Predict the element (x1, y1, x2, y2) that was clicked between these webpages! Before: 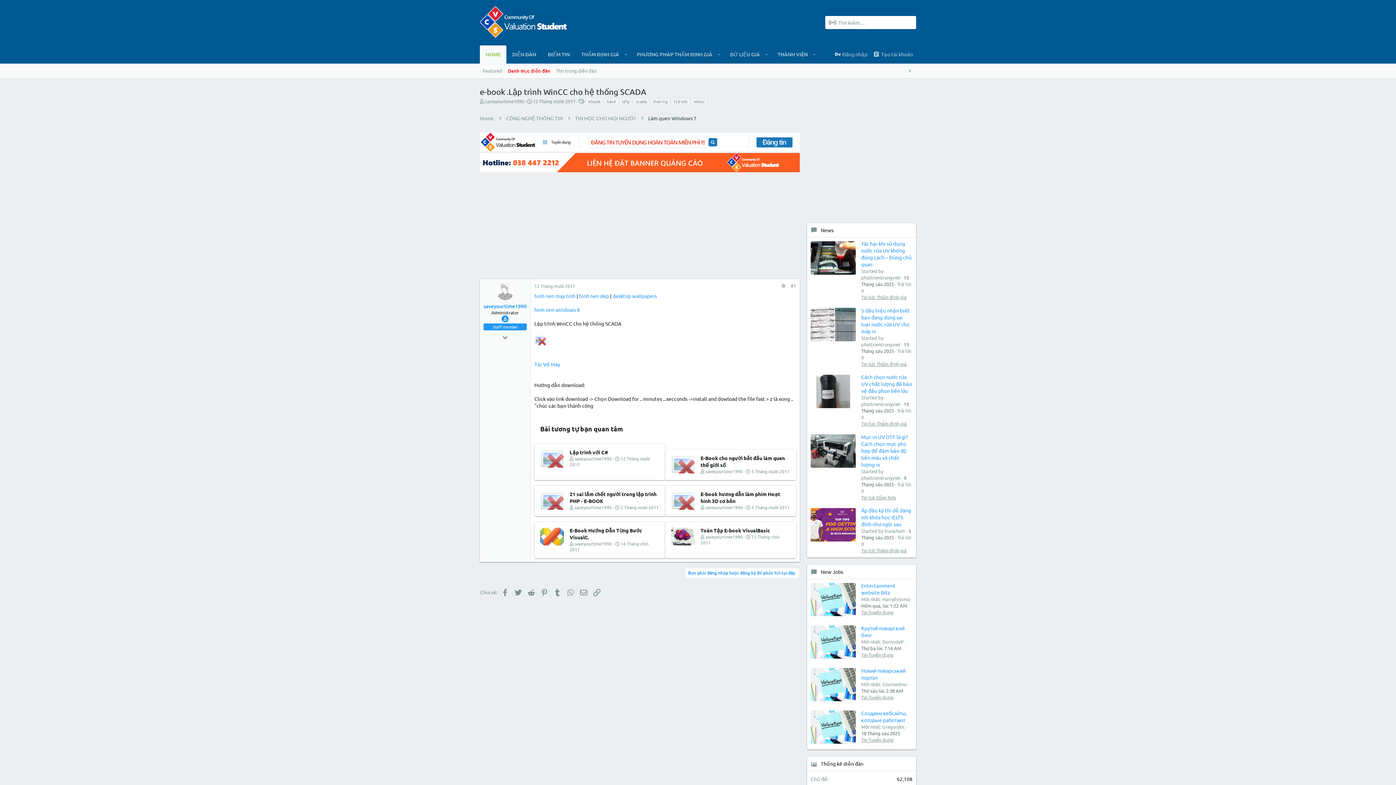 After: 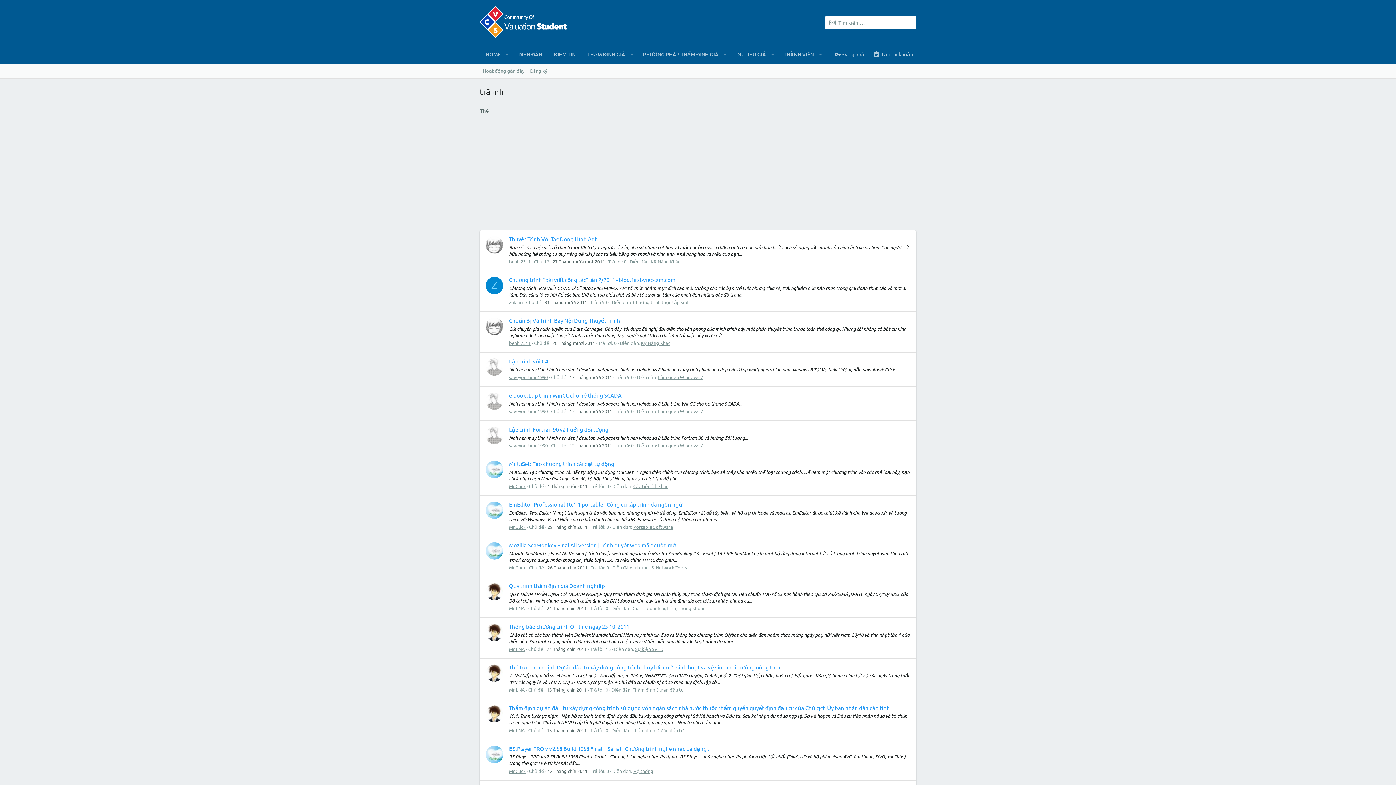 Action: bbox: (671, 98, 690, 105) label: trã¬nh